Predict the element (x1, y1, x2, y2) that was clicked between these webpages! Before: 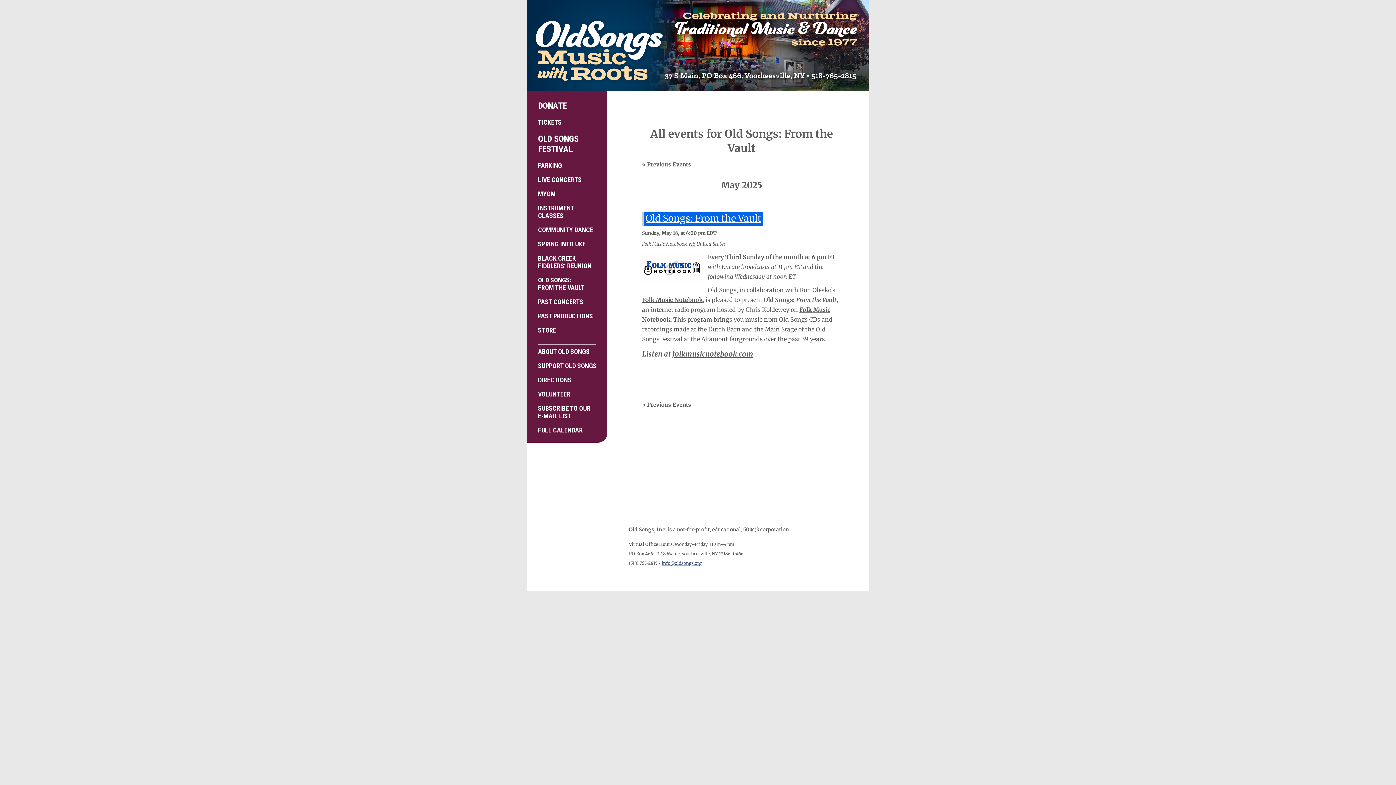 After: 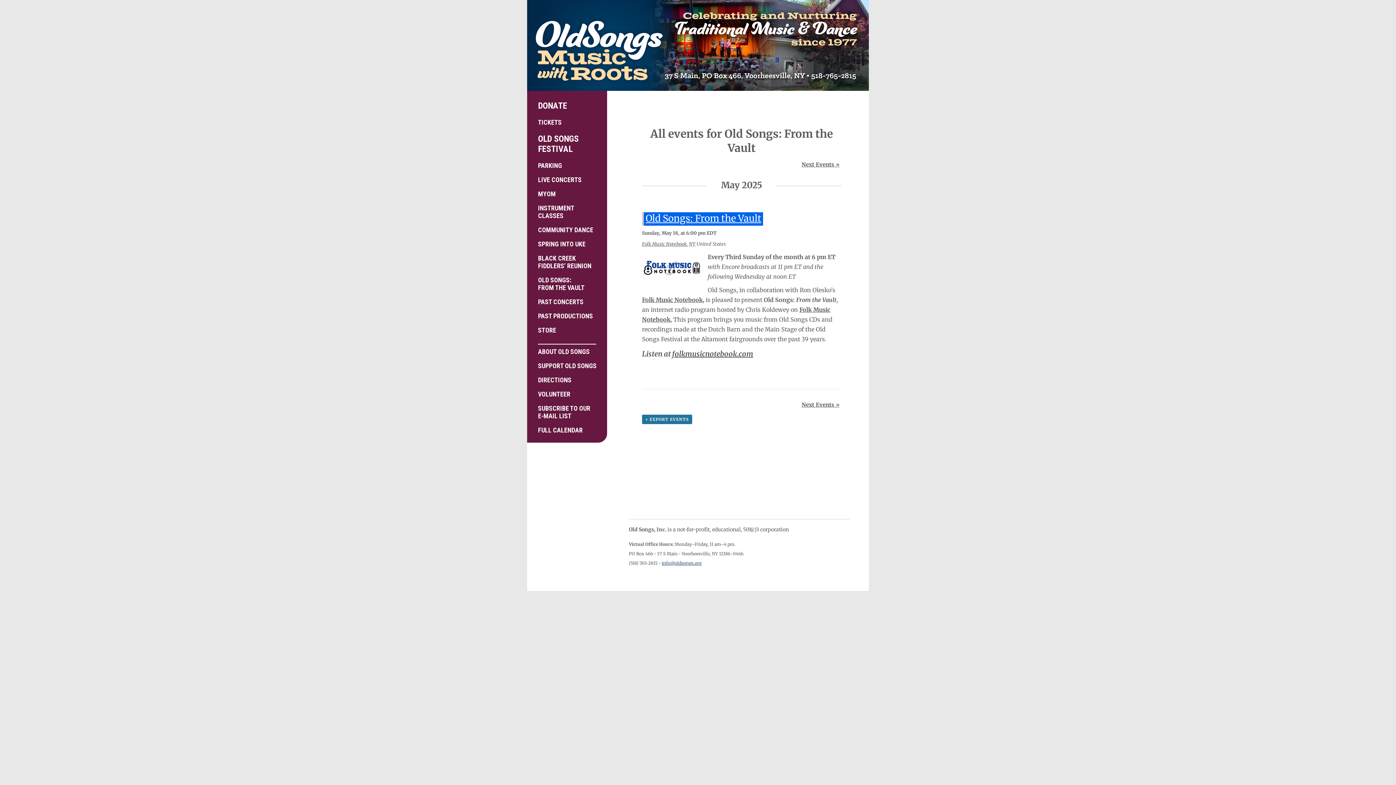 Action: bbox: (642, 401, 691, 408) label: « Previous Events